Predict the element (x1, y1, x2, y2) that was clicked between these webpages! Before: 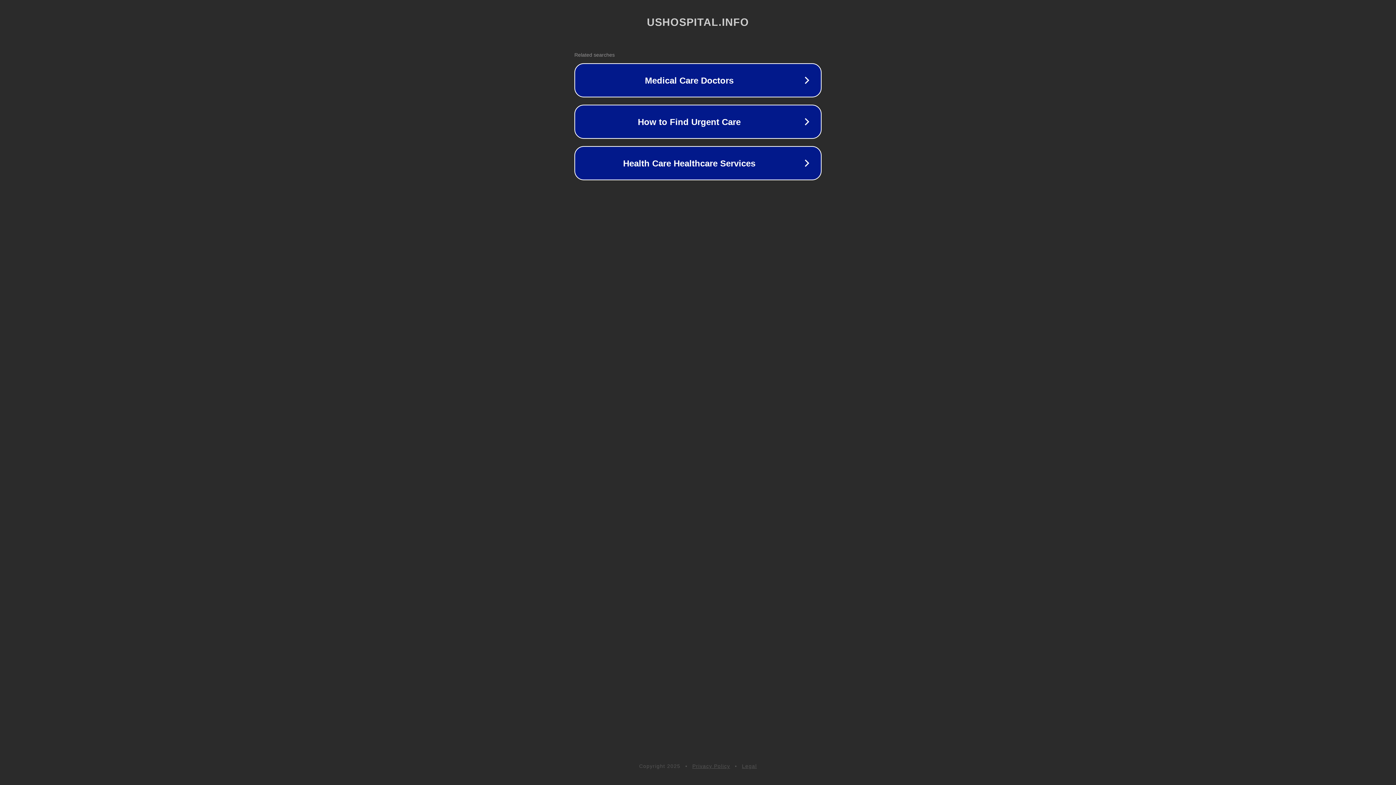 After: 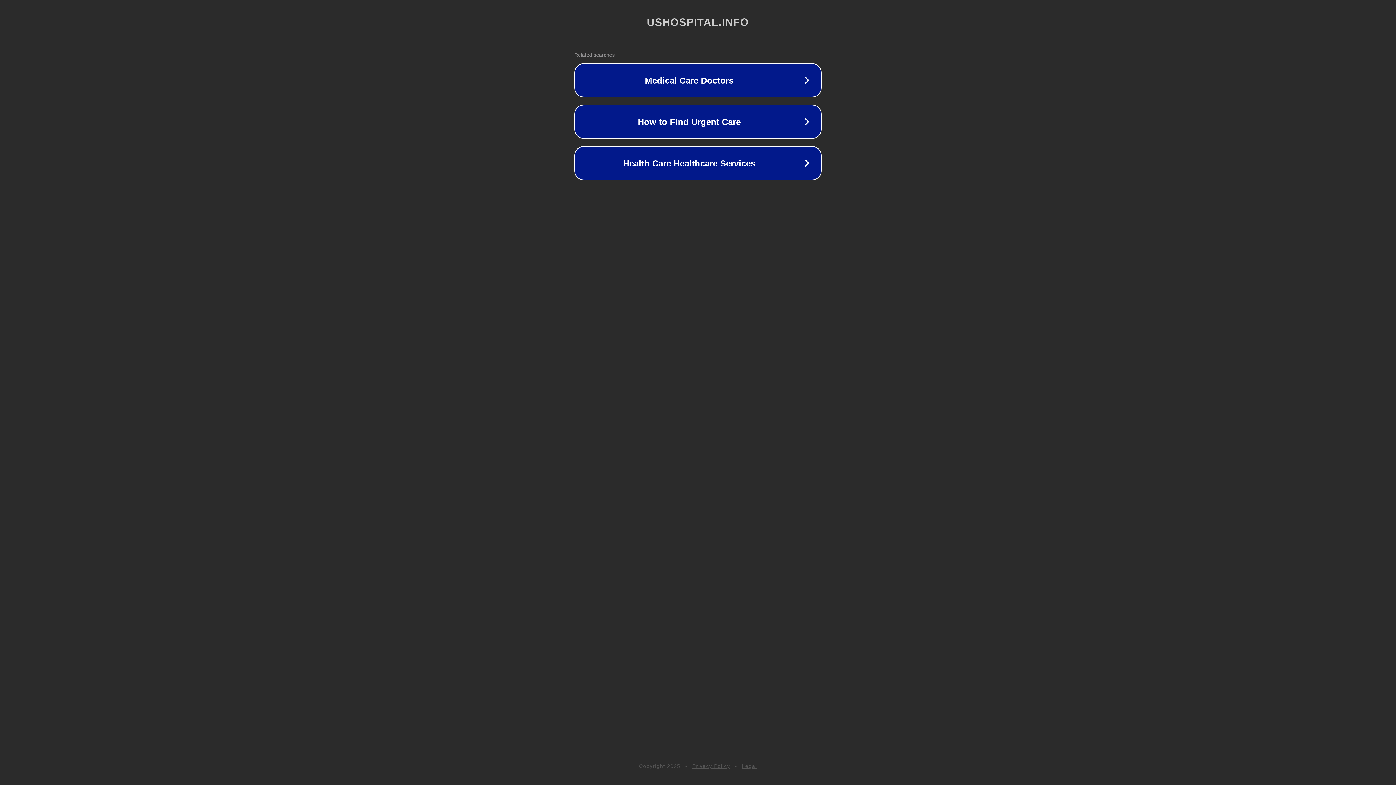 Action: bbox: (692, 763, 730, 769) label: Privacy Policy